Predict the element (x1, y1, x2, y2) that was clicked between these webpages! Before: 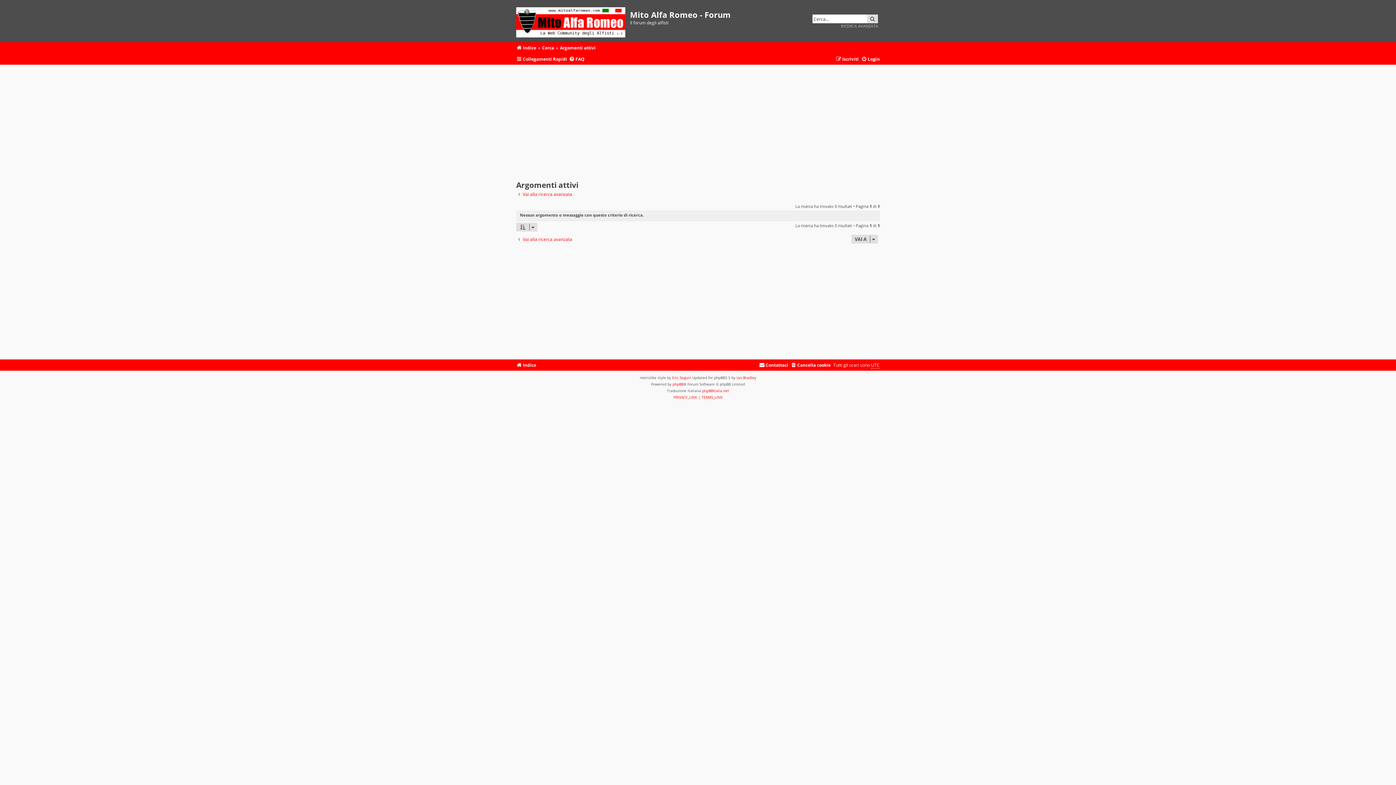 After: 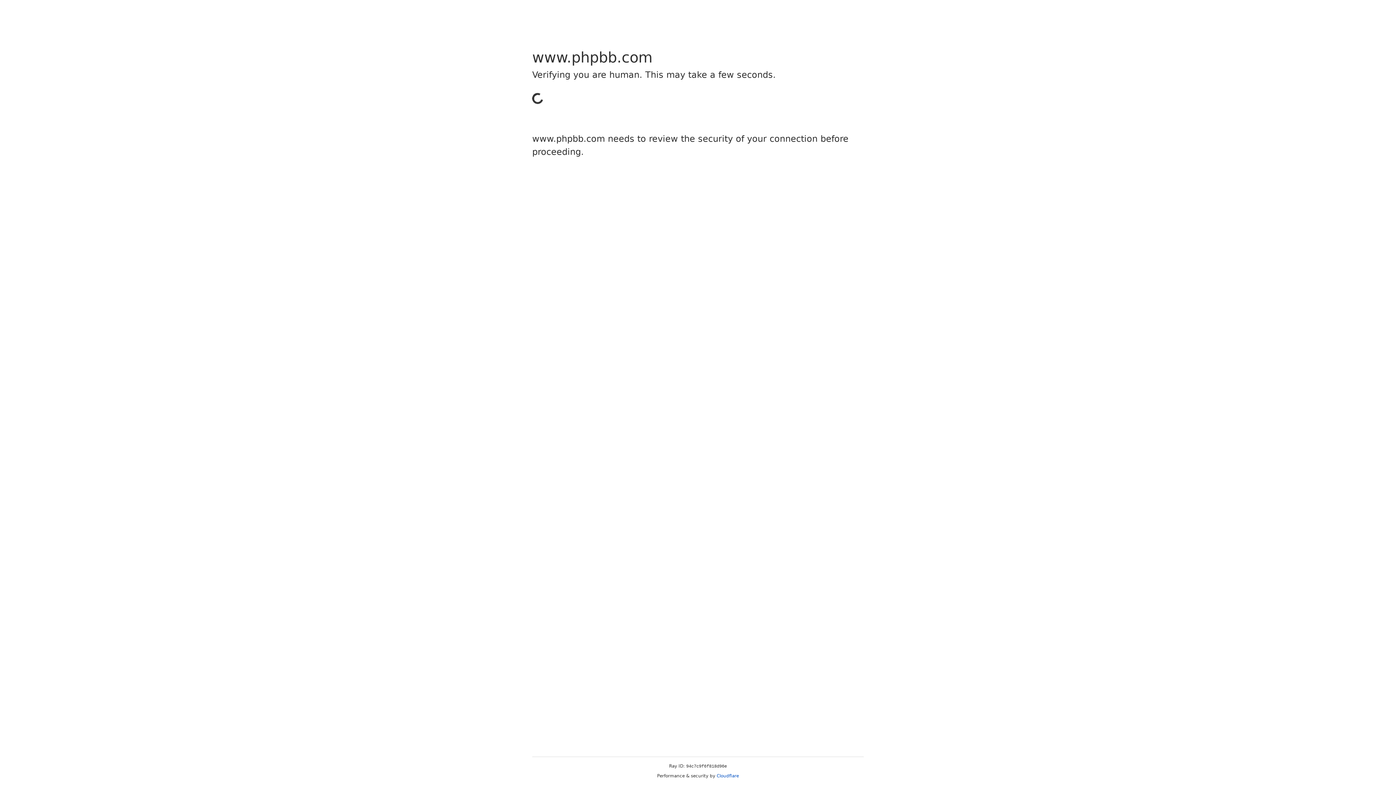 Action: bbox: (672, 381, 683, 387) label: phpBB